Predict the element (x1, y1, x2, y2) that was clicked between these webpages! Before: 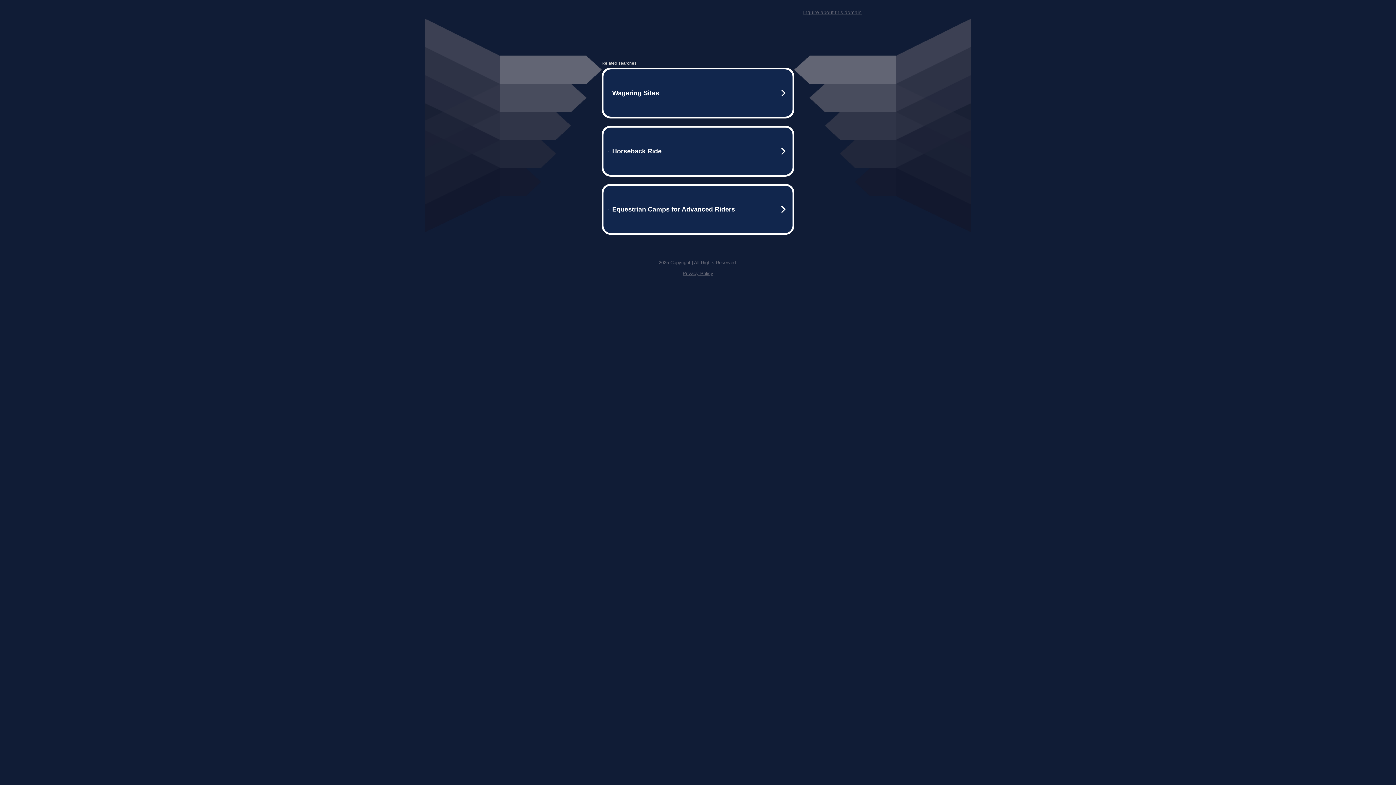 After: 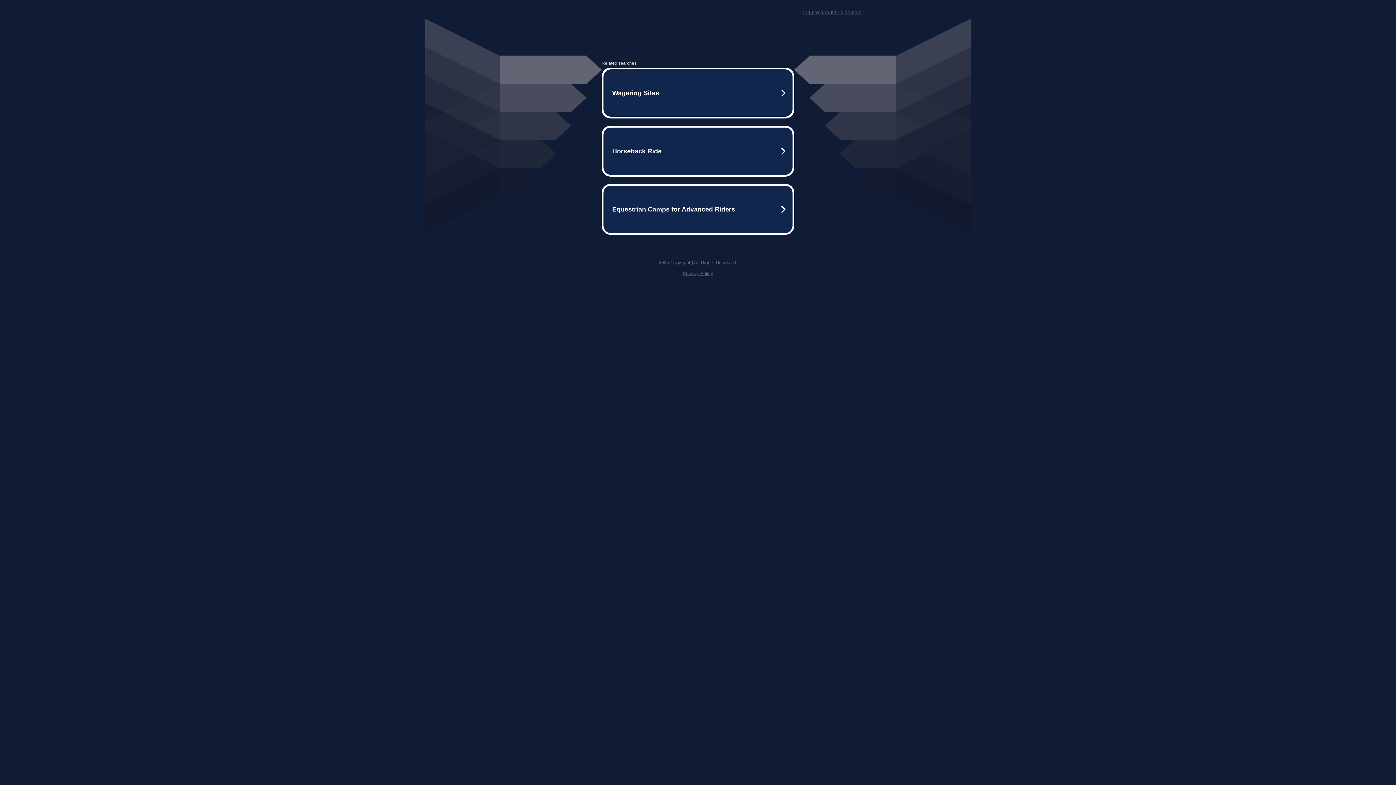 Action: bbox: (803, 9, 861, 15) label: Inquire about this domain